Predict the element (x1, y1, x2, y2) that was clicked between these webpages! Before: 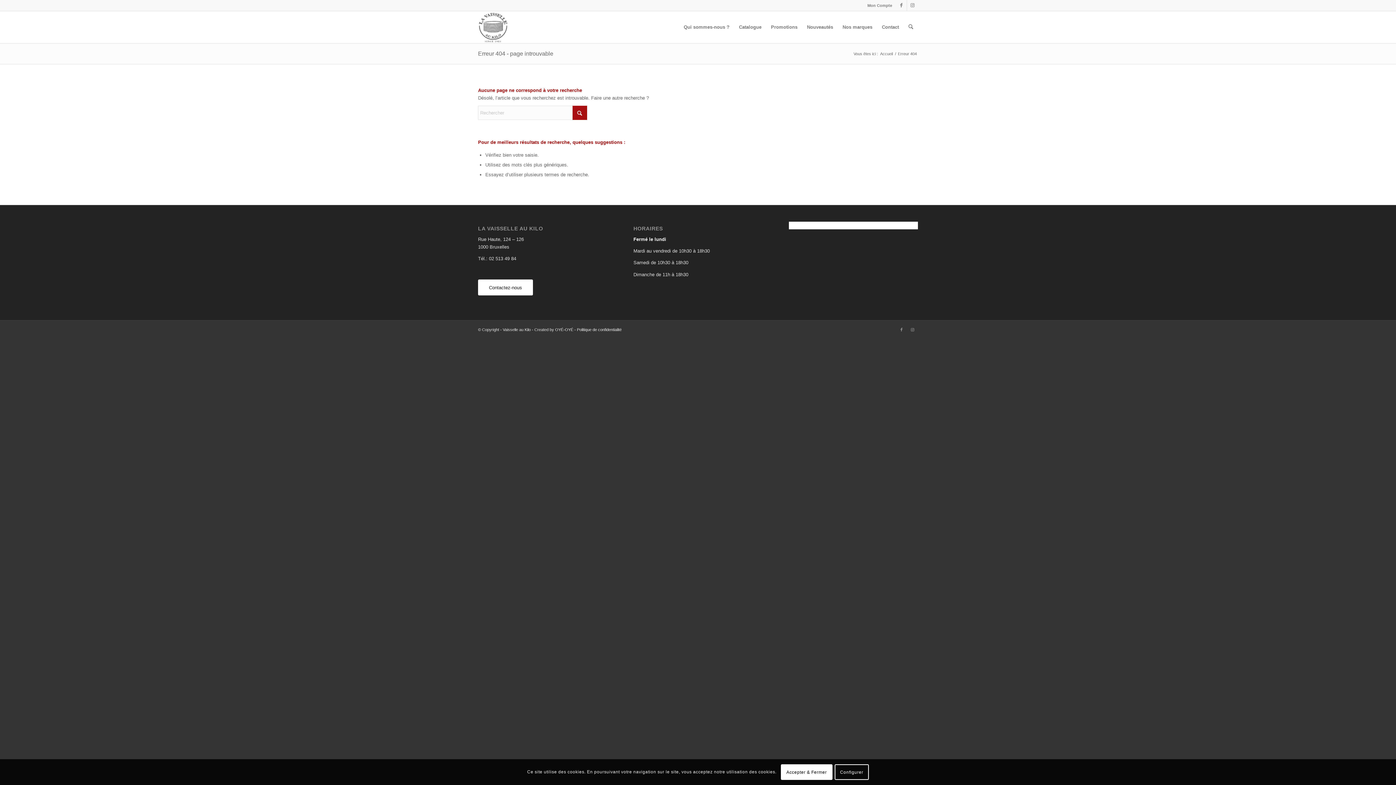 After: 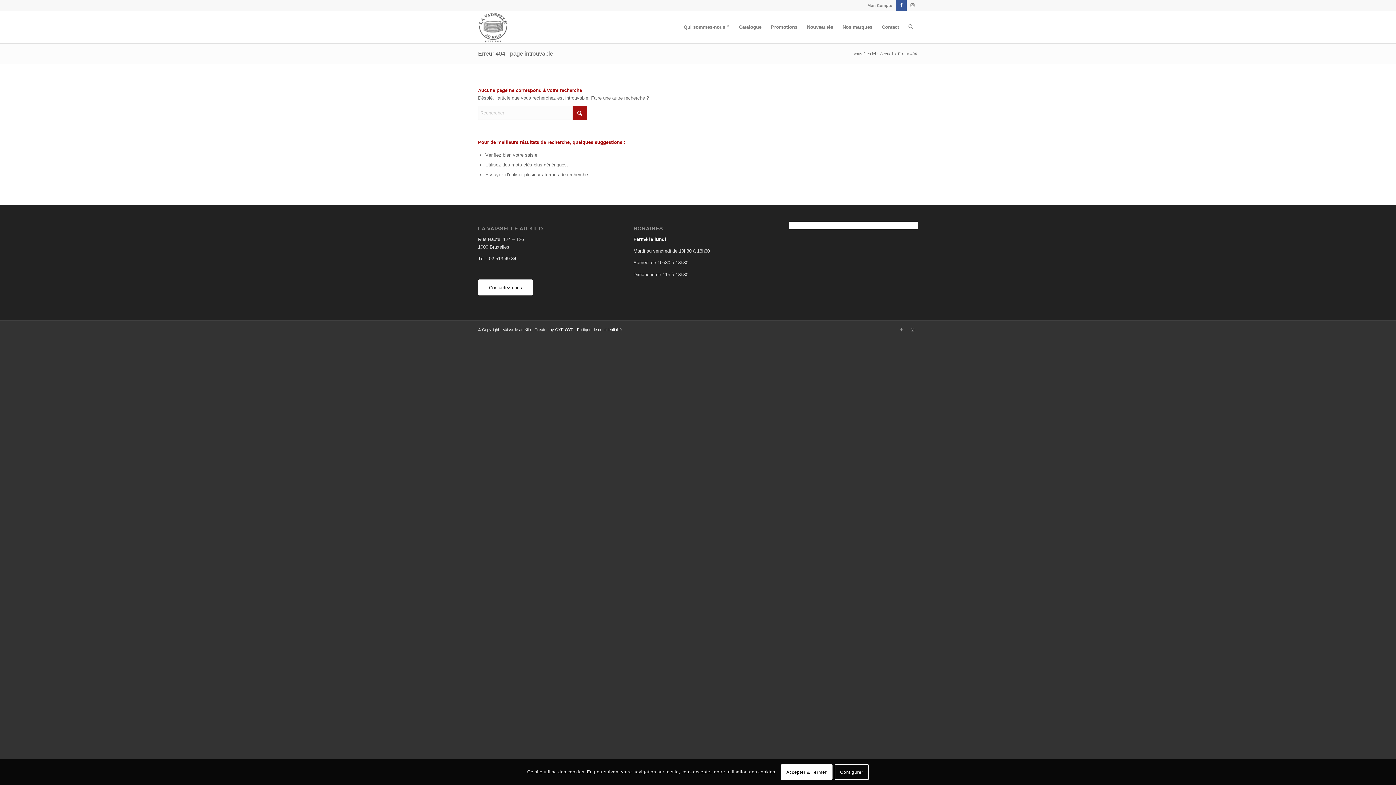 Action: label: Lien vers Facebook bbox: (896, 0, 906, 10)